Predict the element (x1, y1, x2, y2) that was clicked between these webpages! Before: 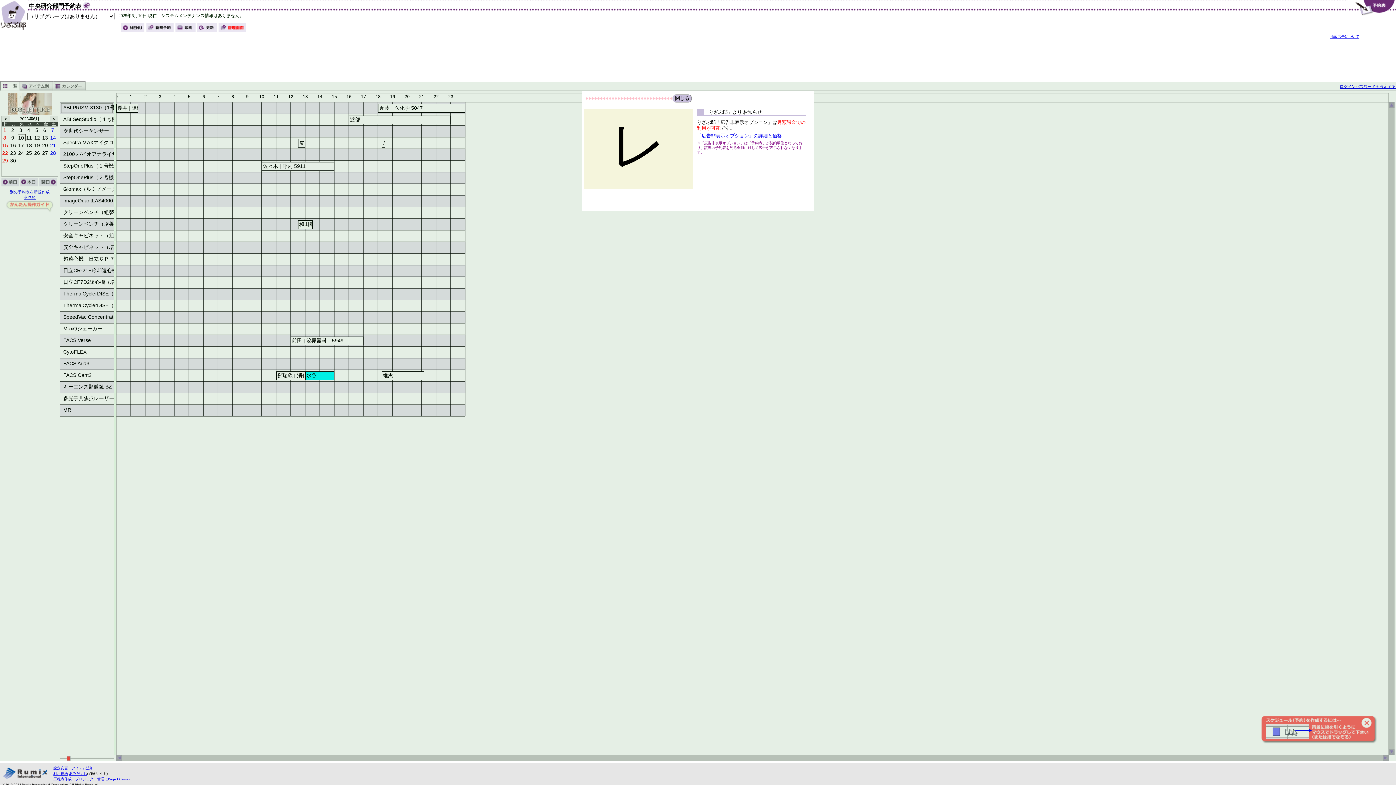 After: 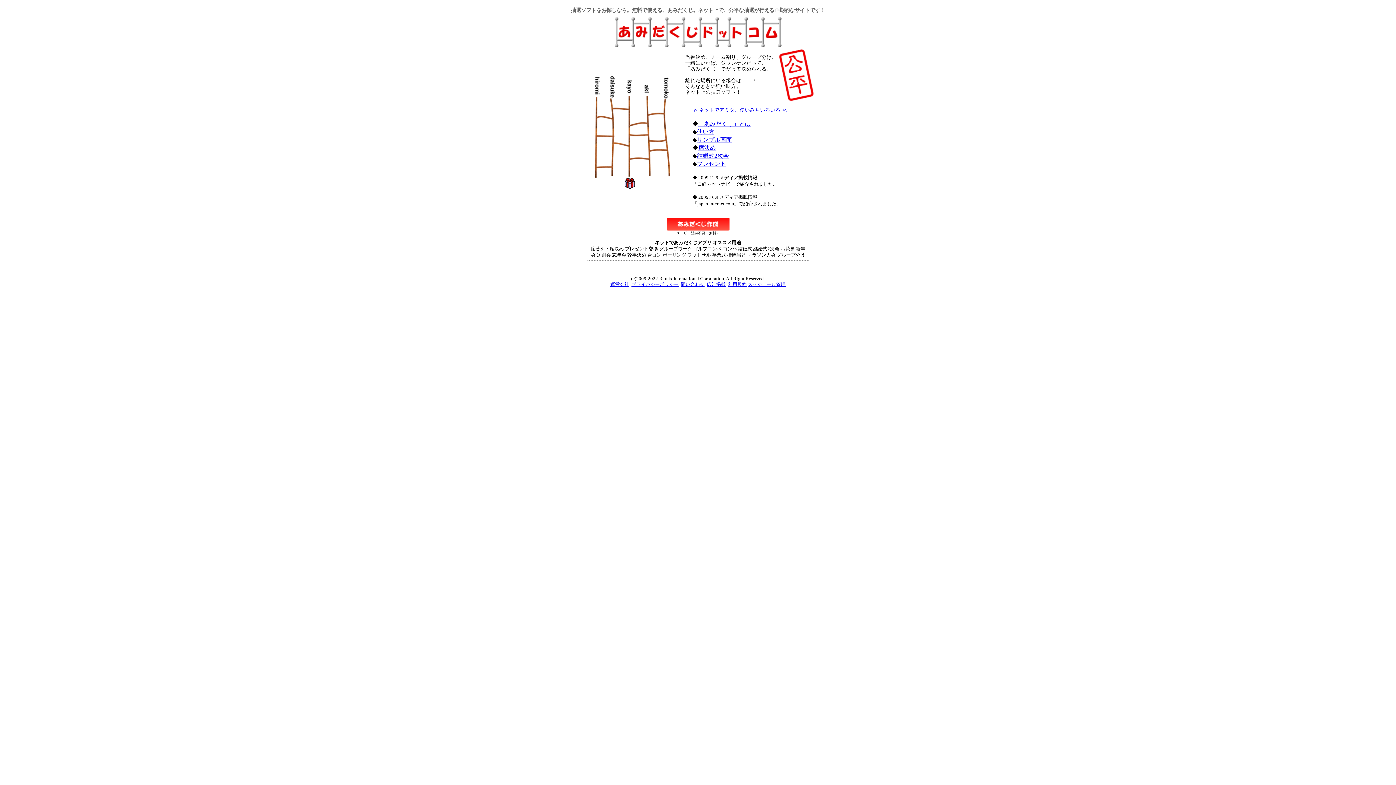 Action: label: あみだくじ bbox: (69, 772, 87, 776)